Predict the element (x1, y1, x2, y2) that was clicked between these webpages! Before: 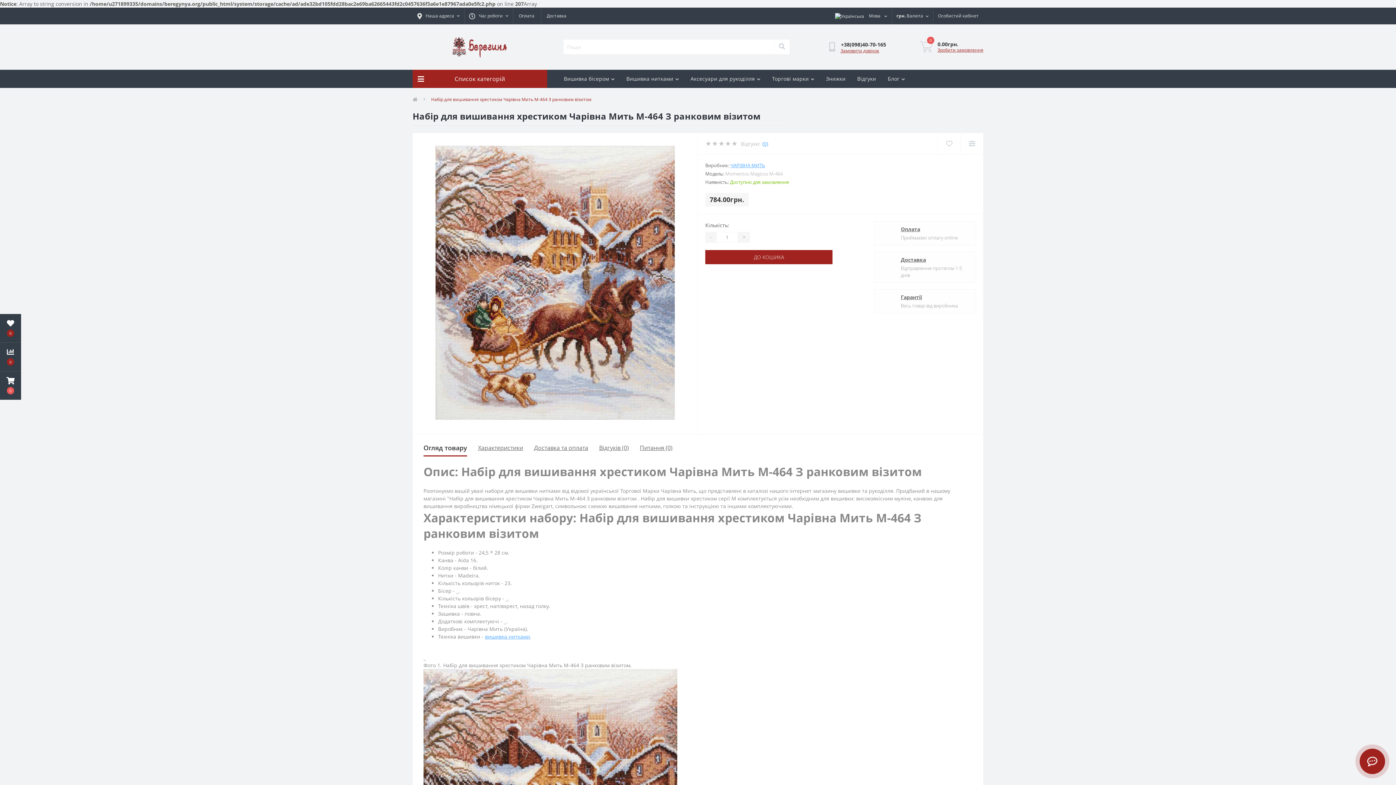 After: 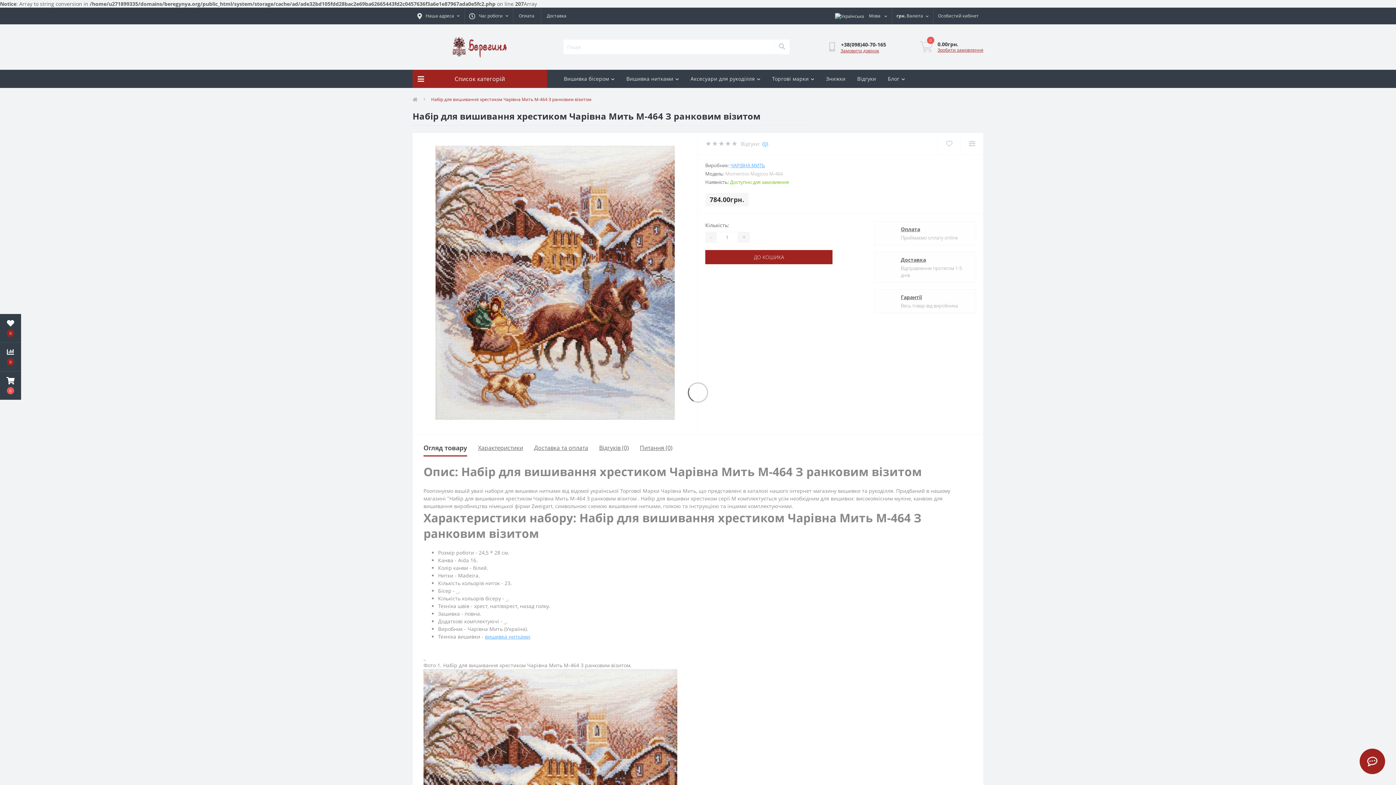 Action: label: 0 bbox: (918, 40, 934, 53)